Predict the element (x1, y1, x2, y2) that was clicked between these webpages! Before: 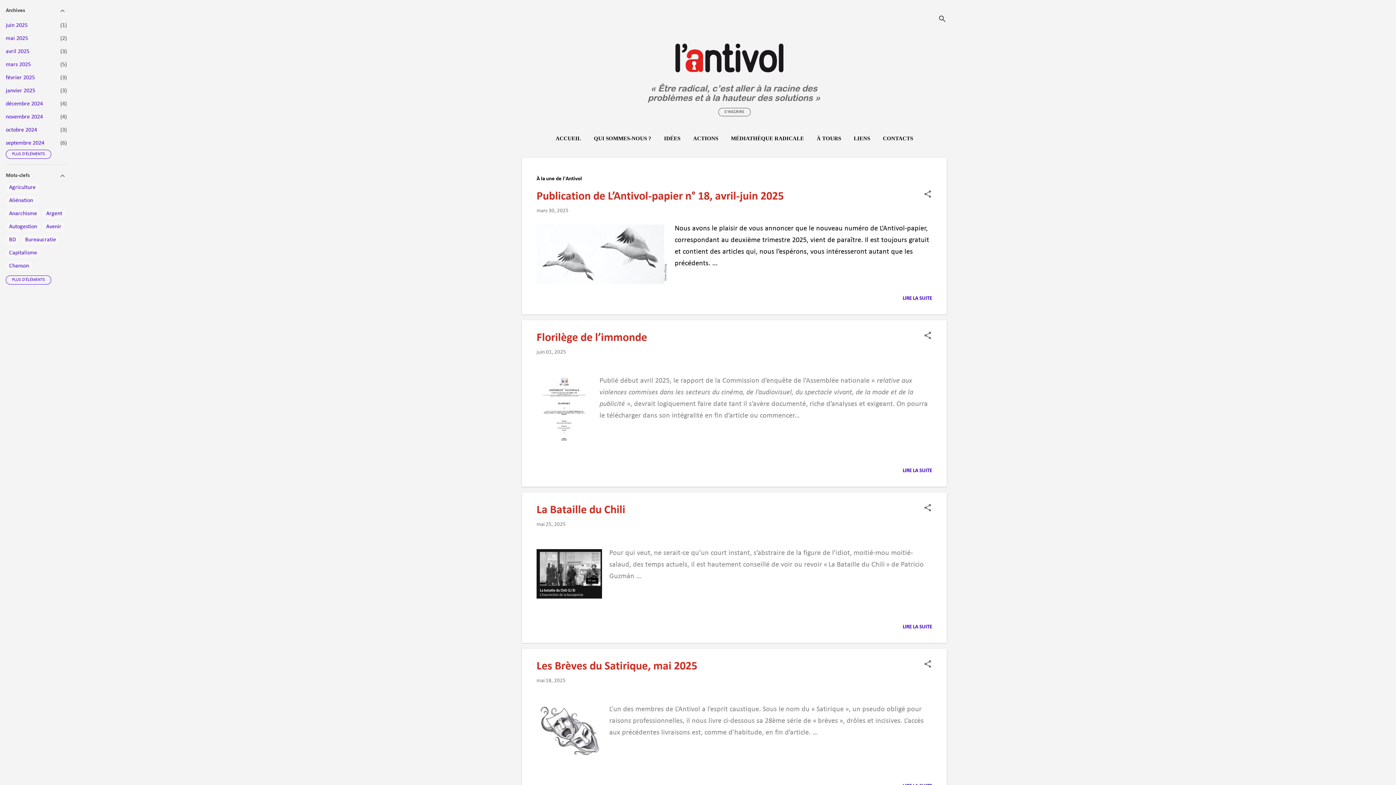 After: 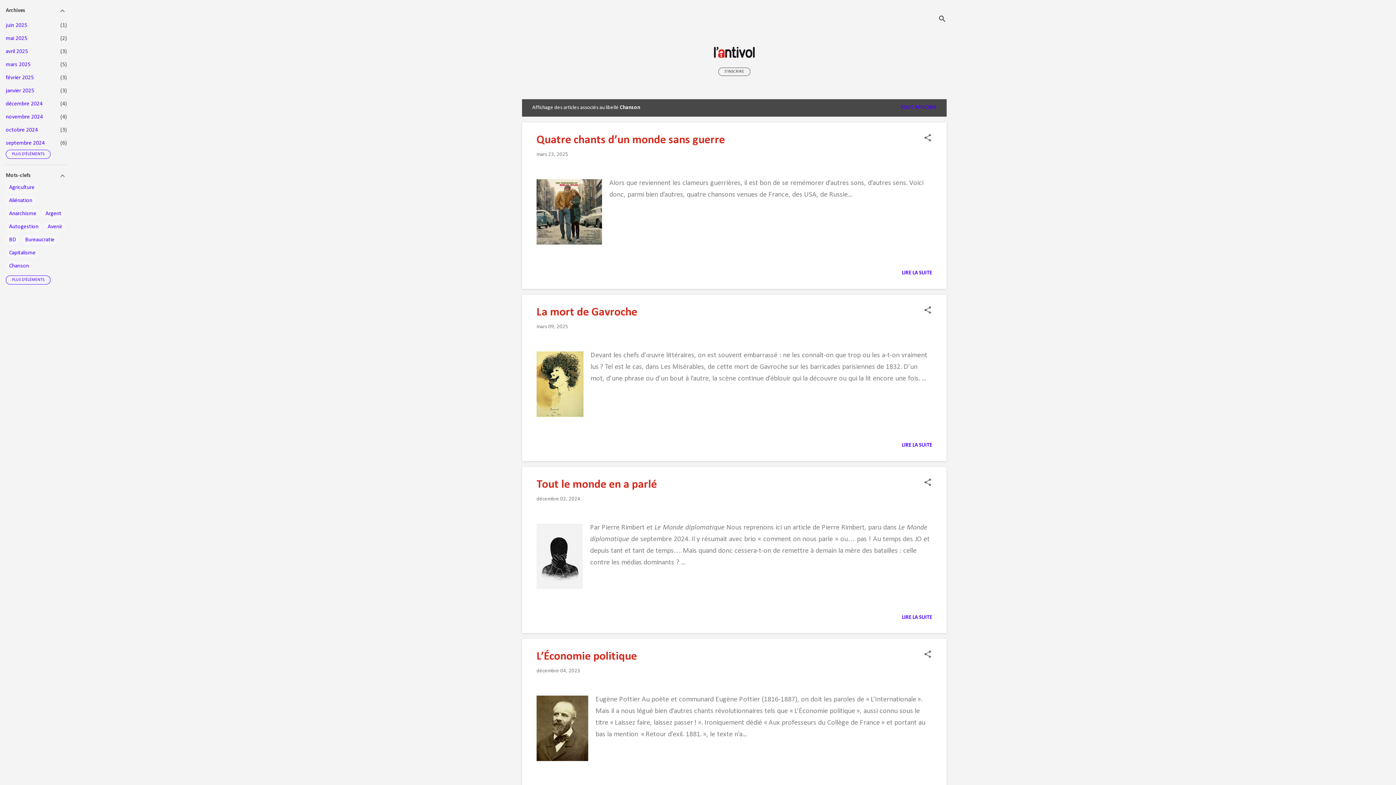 Action: label: Chanson bbox: (9, 262, 29, 269)